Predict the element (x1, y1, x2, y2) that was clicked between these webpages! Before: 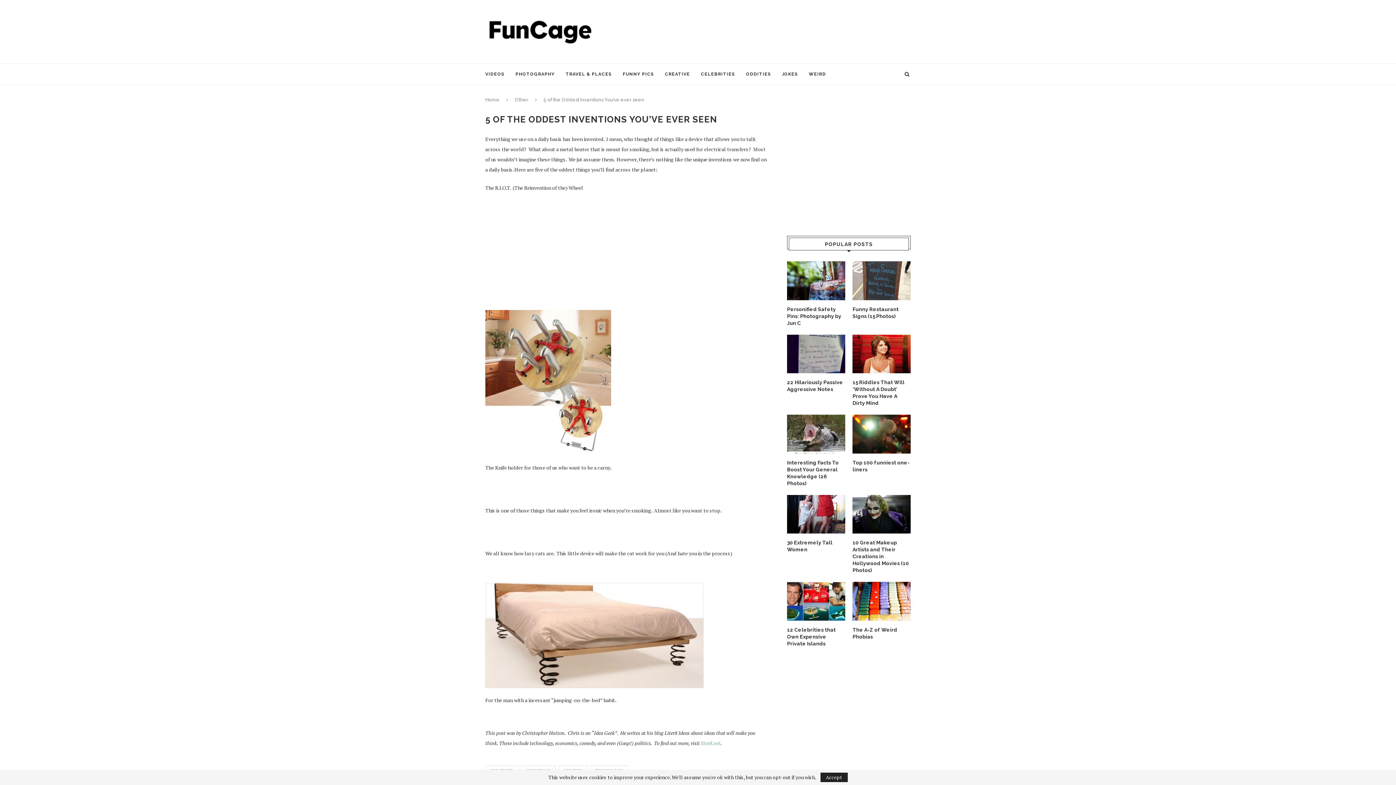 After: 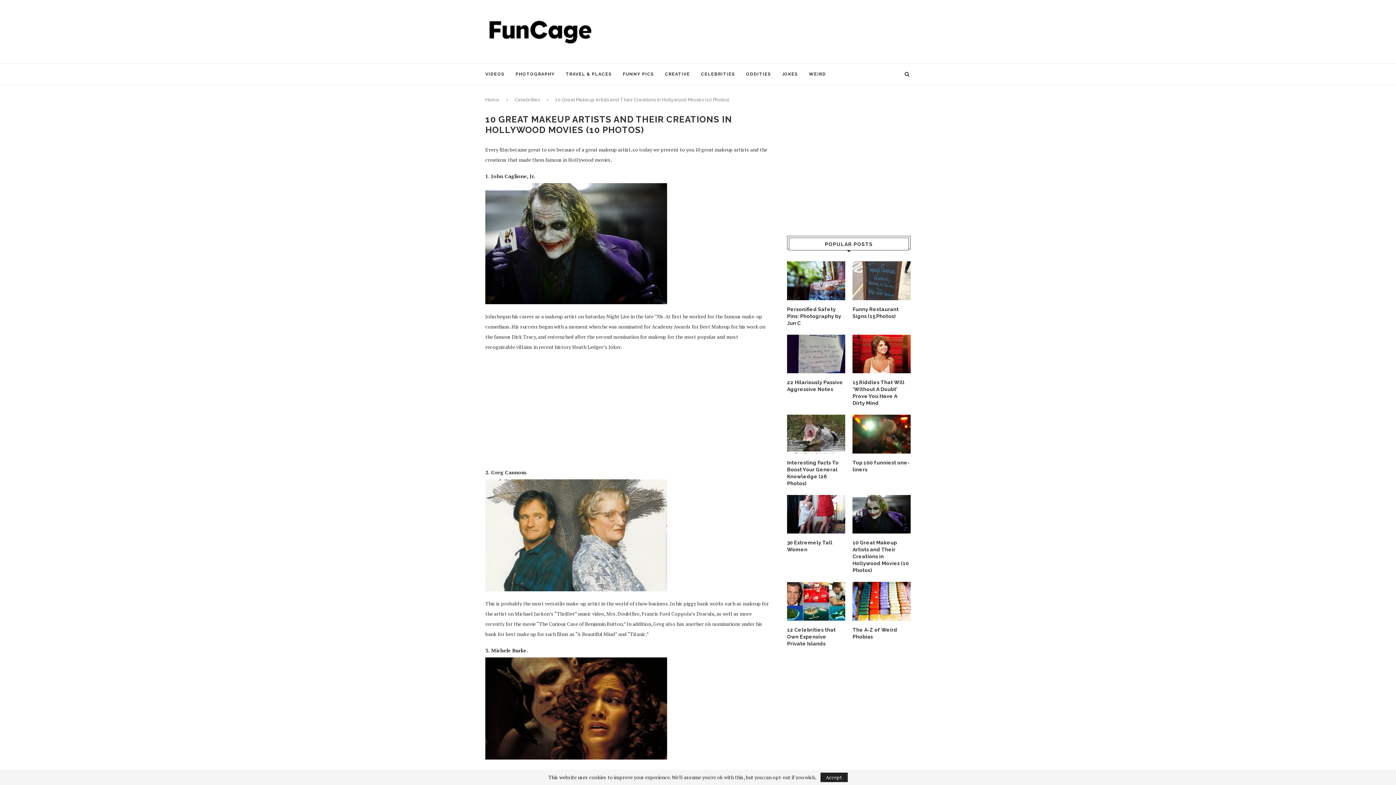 Action: label: 10 Great Makeup Artists and Their Creations in Hollywood Movies (10 Photos) bbox: (852, 539, 910, 574)